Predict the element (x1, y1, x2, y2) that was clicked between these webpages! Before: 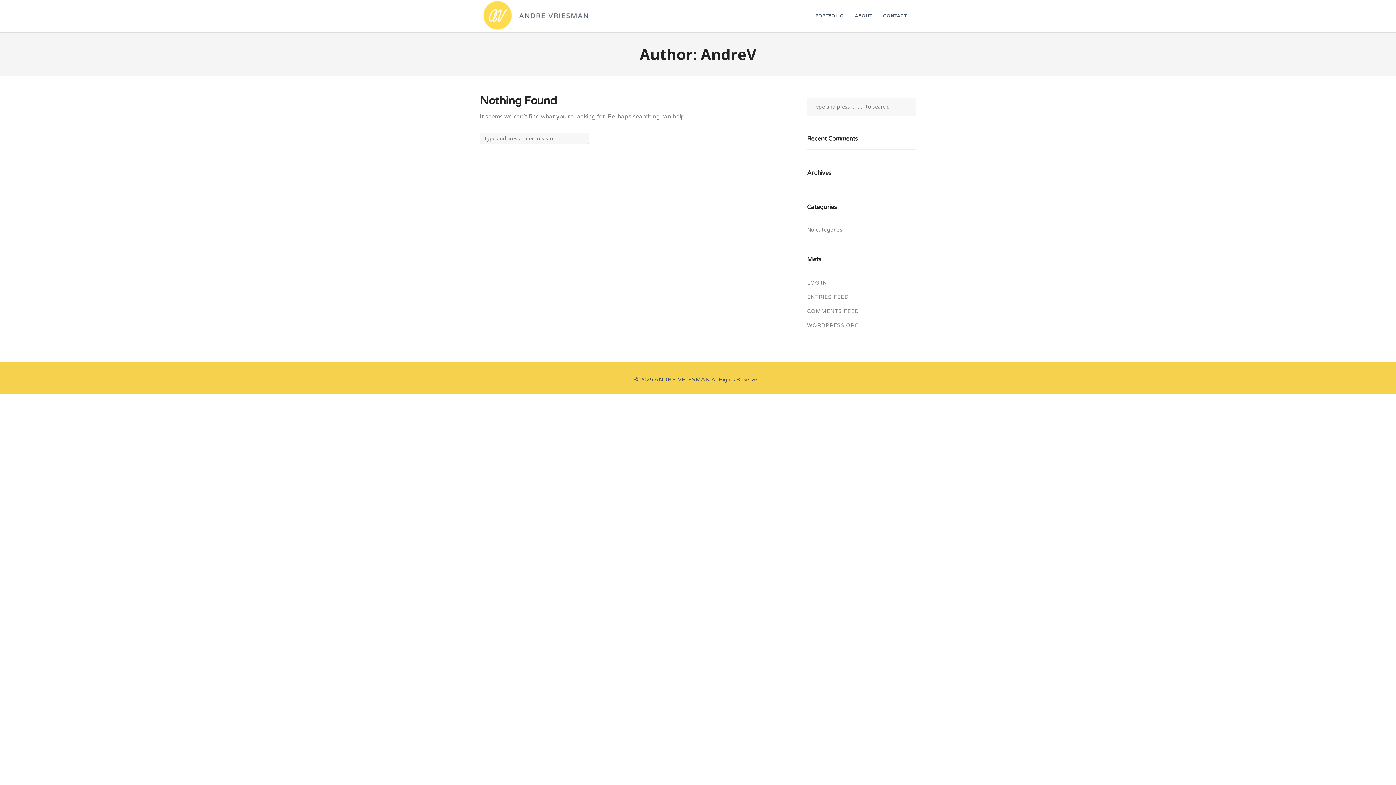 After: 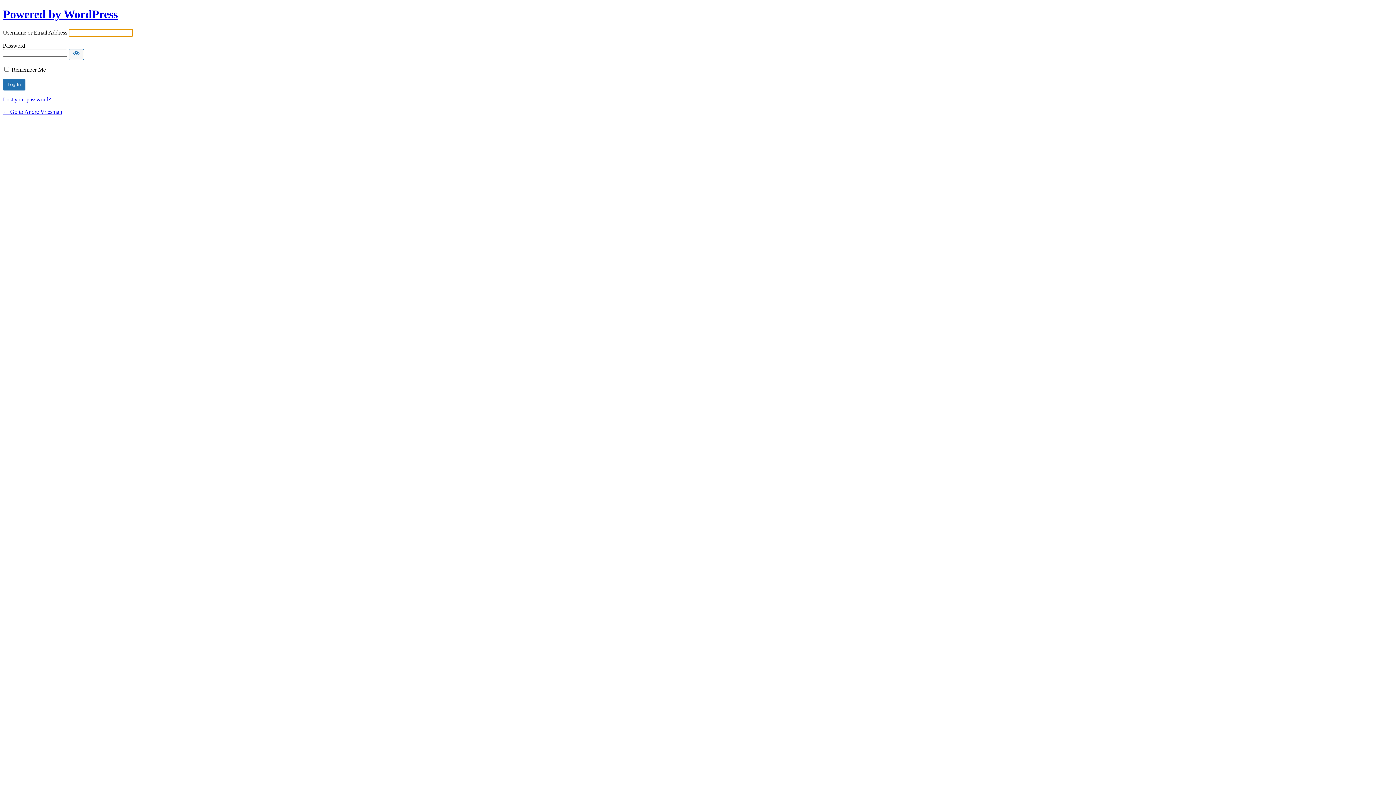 Action: label: LOG IN bbox: (807, 280, 827, 286)